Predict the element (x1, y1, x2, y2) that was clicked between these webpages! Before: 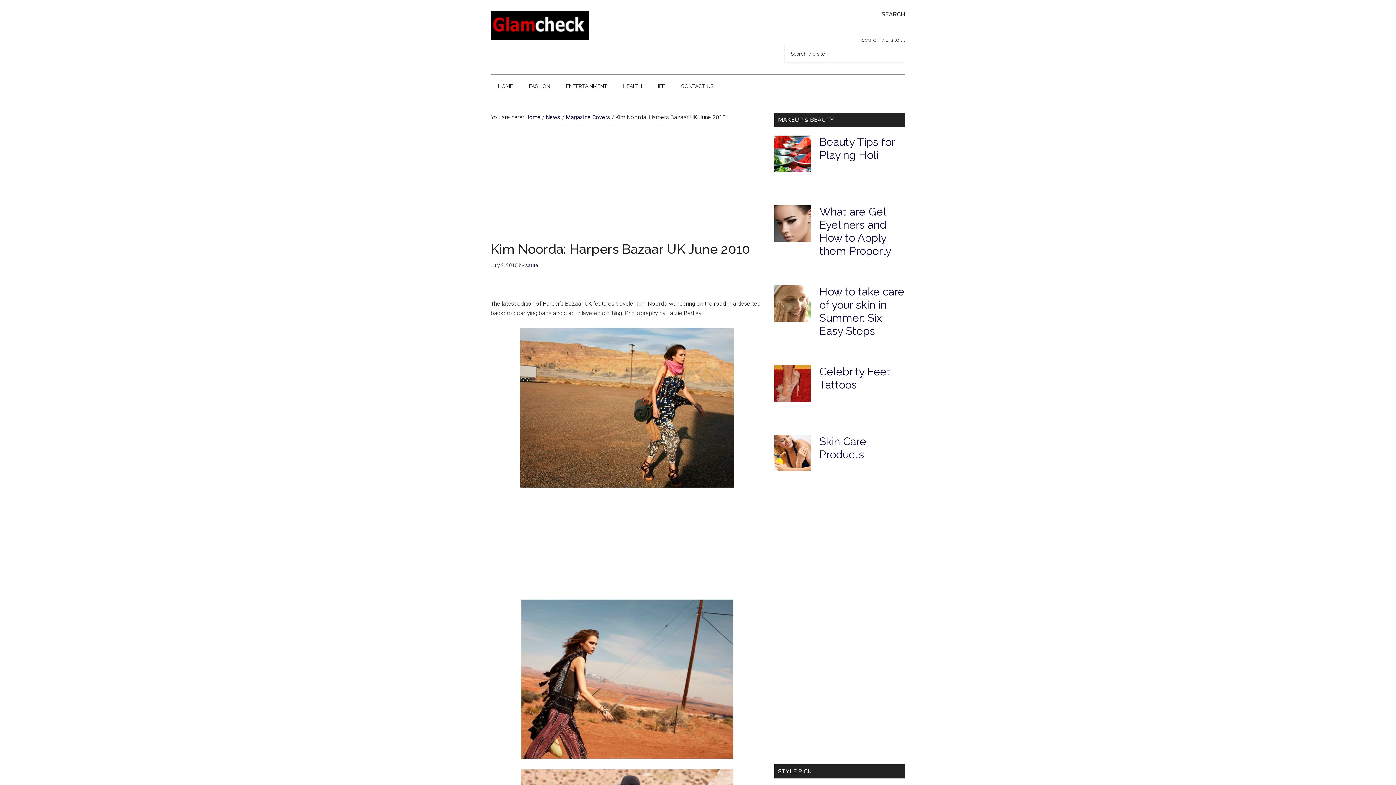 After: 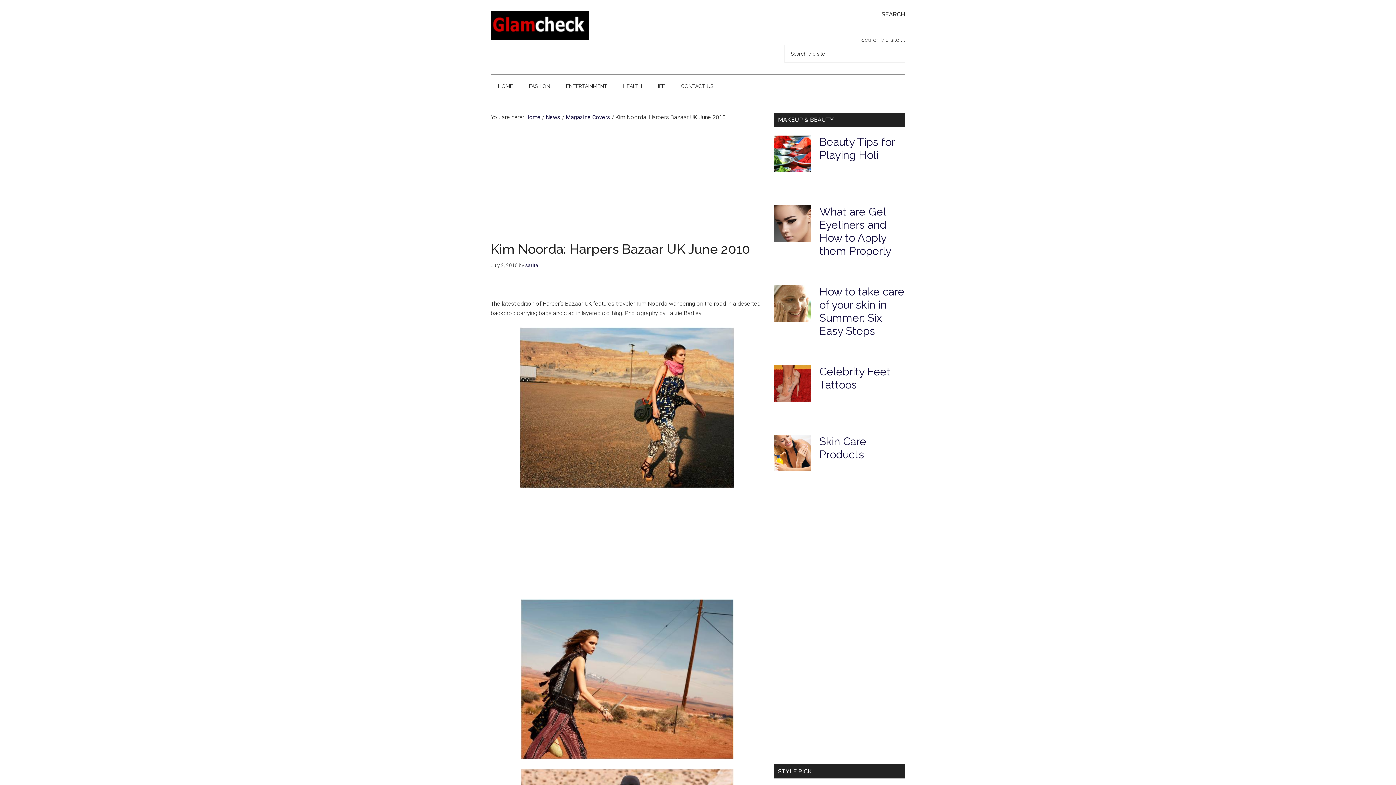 Action: bbox: (490, 599, 763, 759)